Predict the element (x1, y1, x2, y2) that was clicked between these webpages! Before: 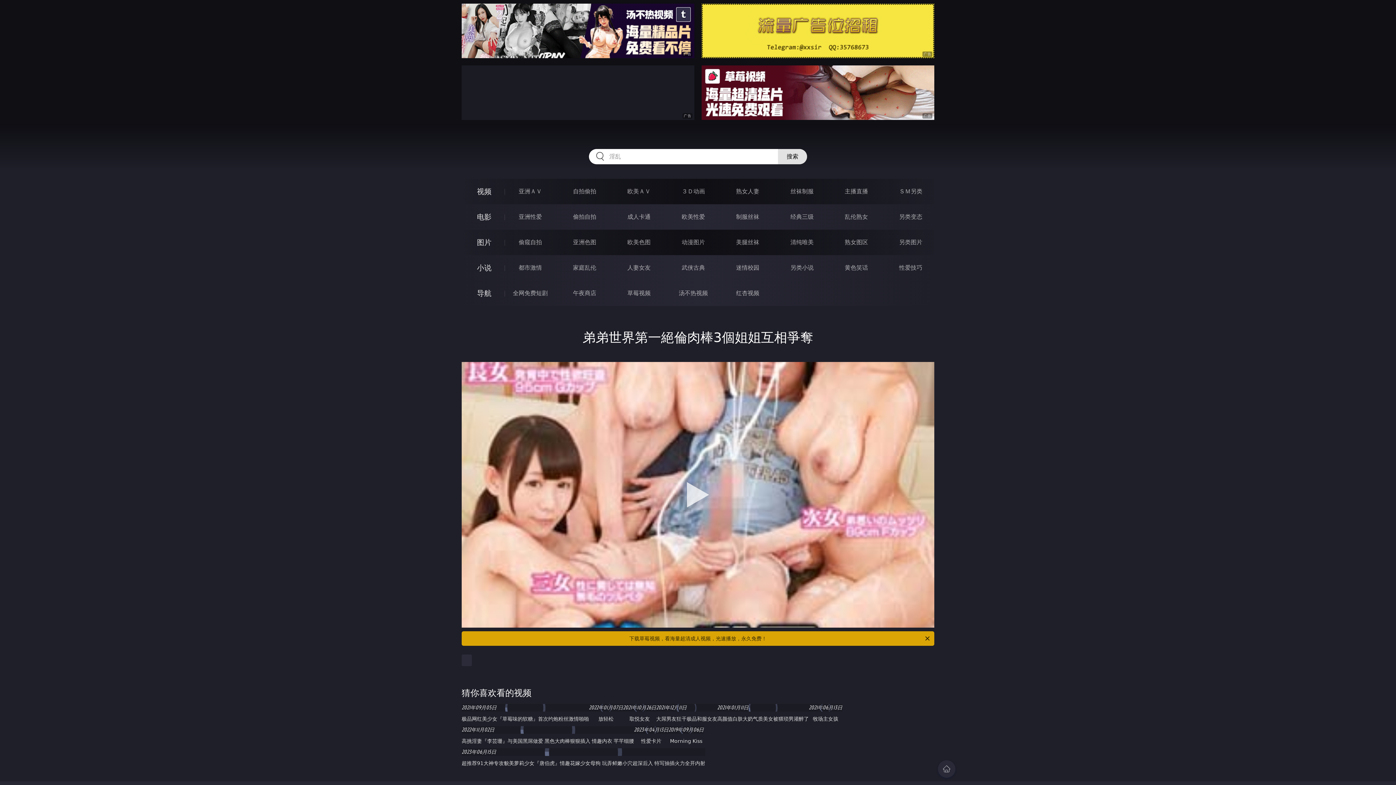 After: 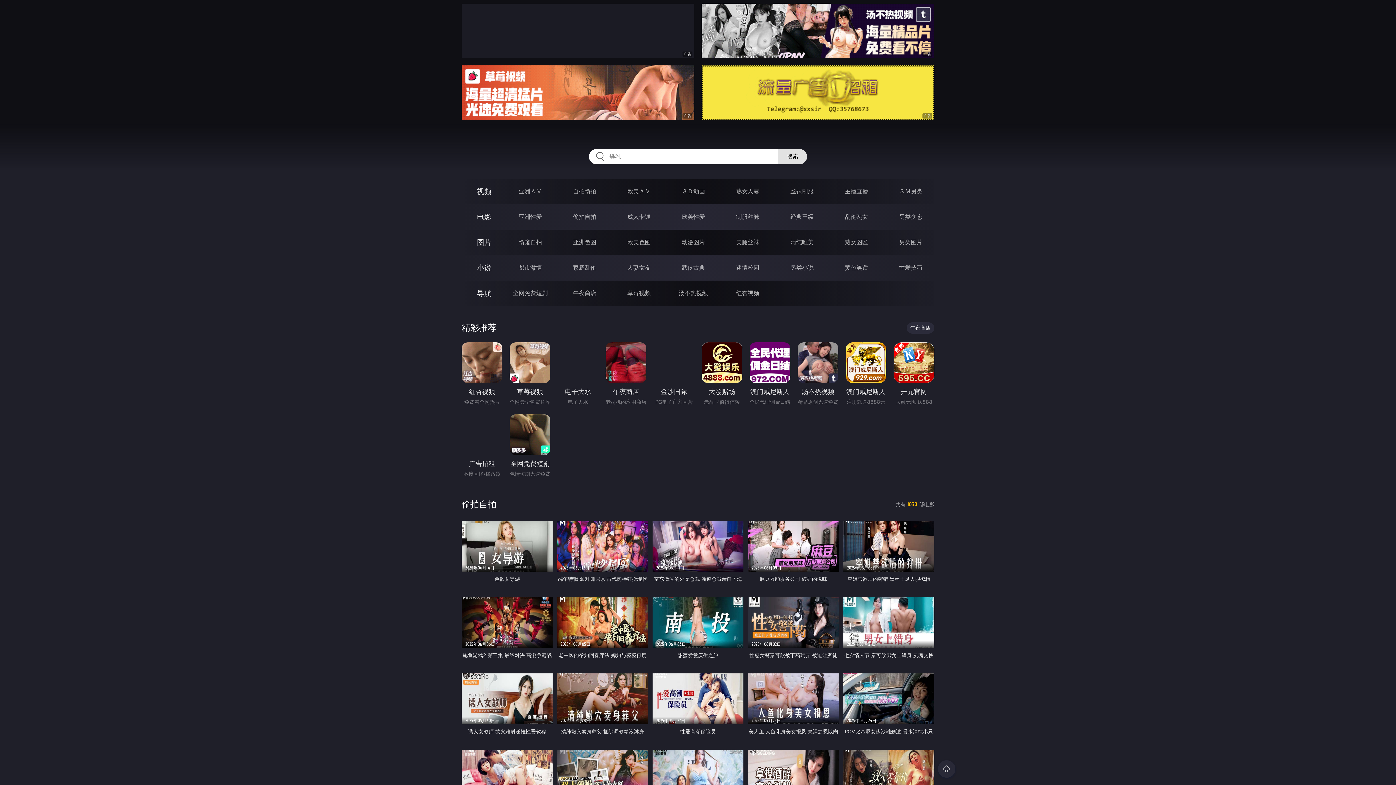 Action: label: 偷拍自拍 bbox: (573, 213, 596, 220)